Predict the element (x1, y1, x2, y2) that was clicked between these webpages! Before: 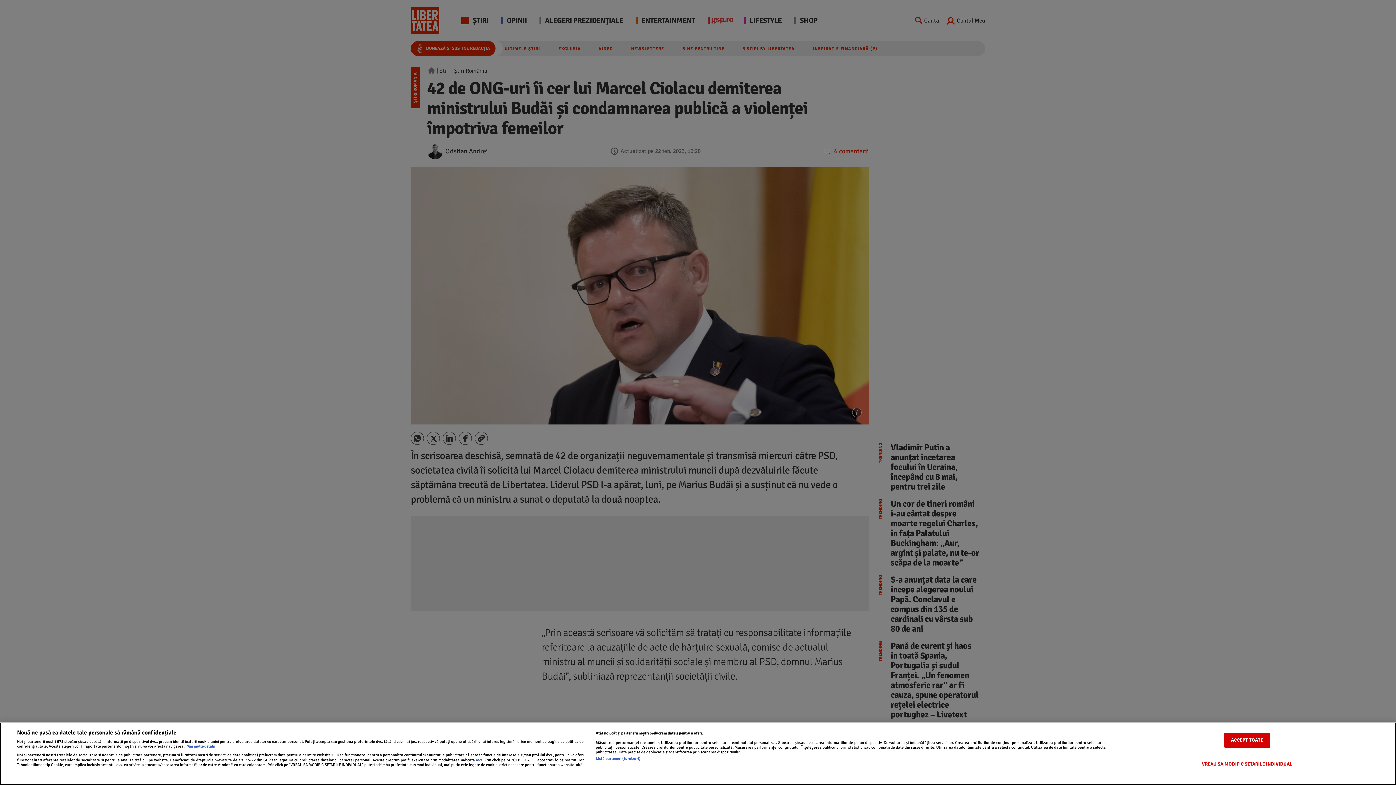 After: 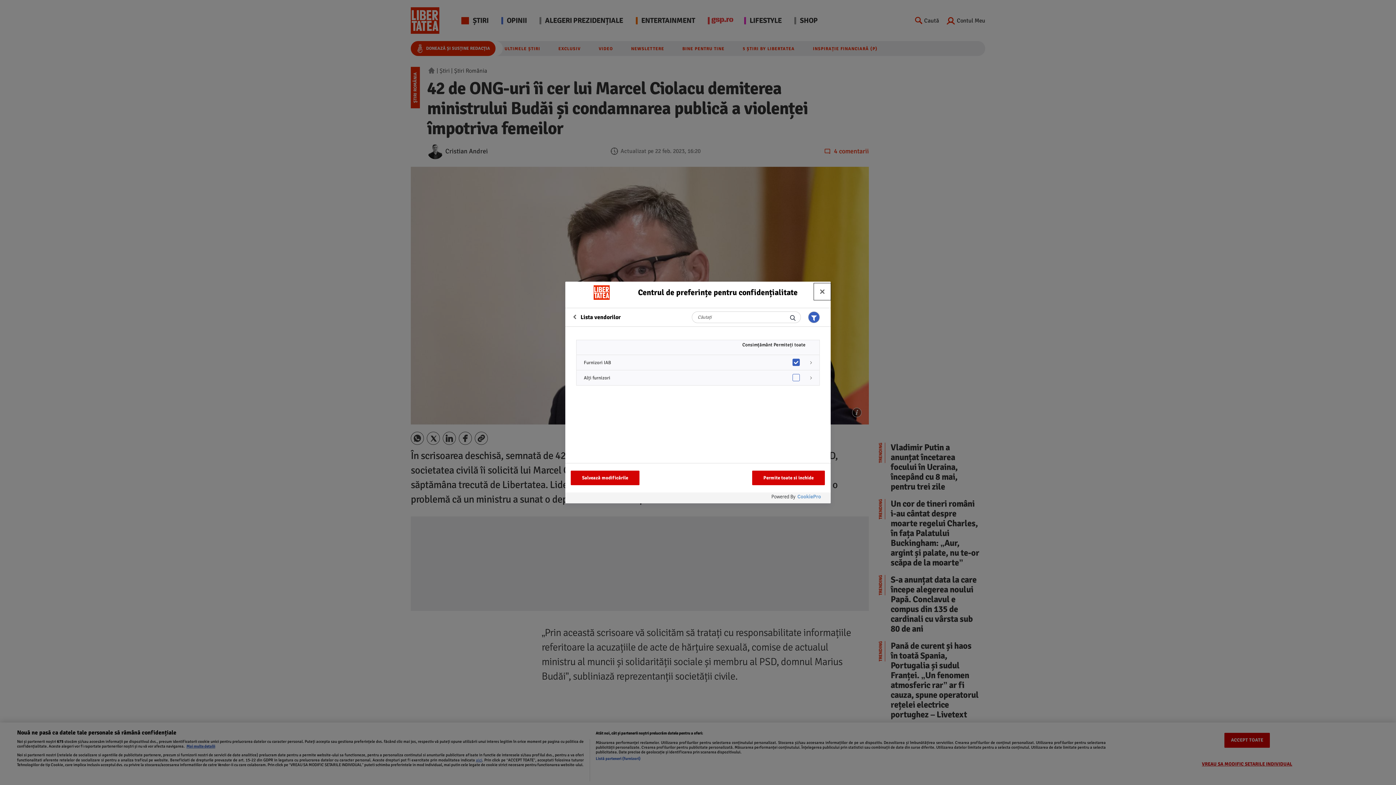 Action: bbox: (595, 756, 640, 761) label: Listă parteneri (furnizori)